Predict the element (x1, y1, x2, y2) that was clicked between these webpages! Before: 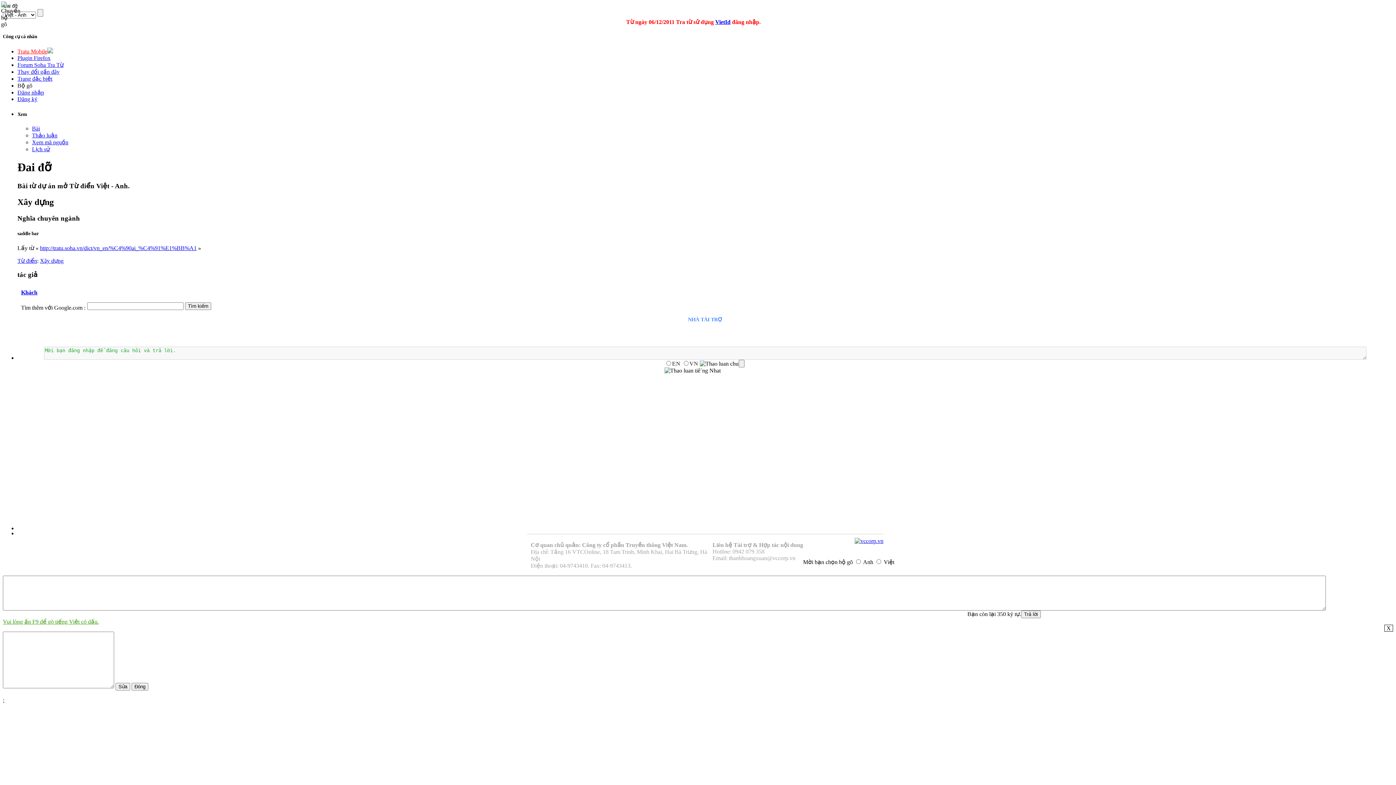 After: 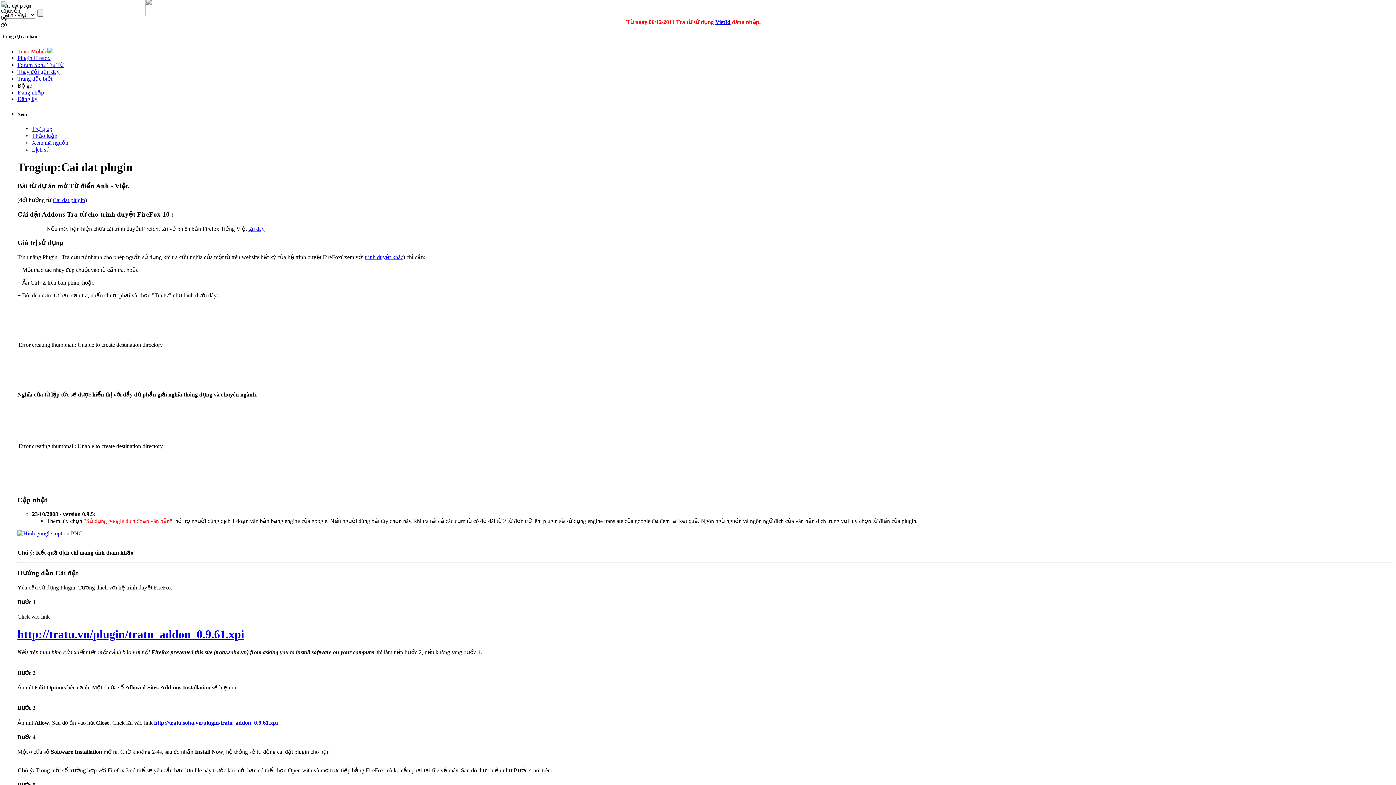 Action: label: Plugin Firefox bbox: (17, 55, 50, 61)